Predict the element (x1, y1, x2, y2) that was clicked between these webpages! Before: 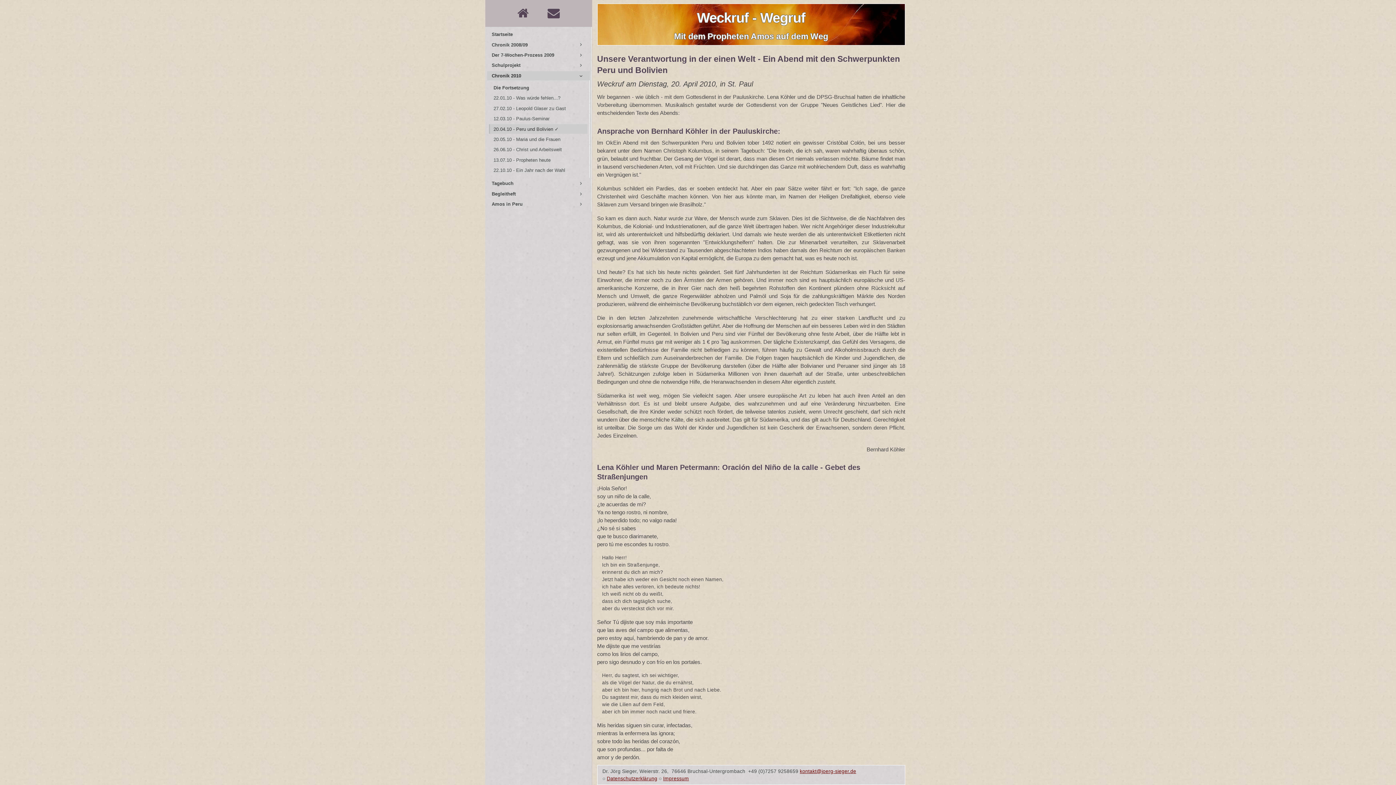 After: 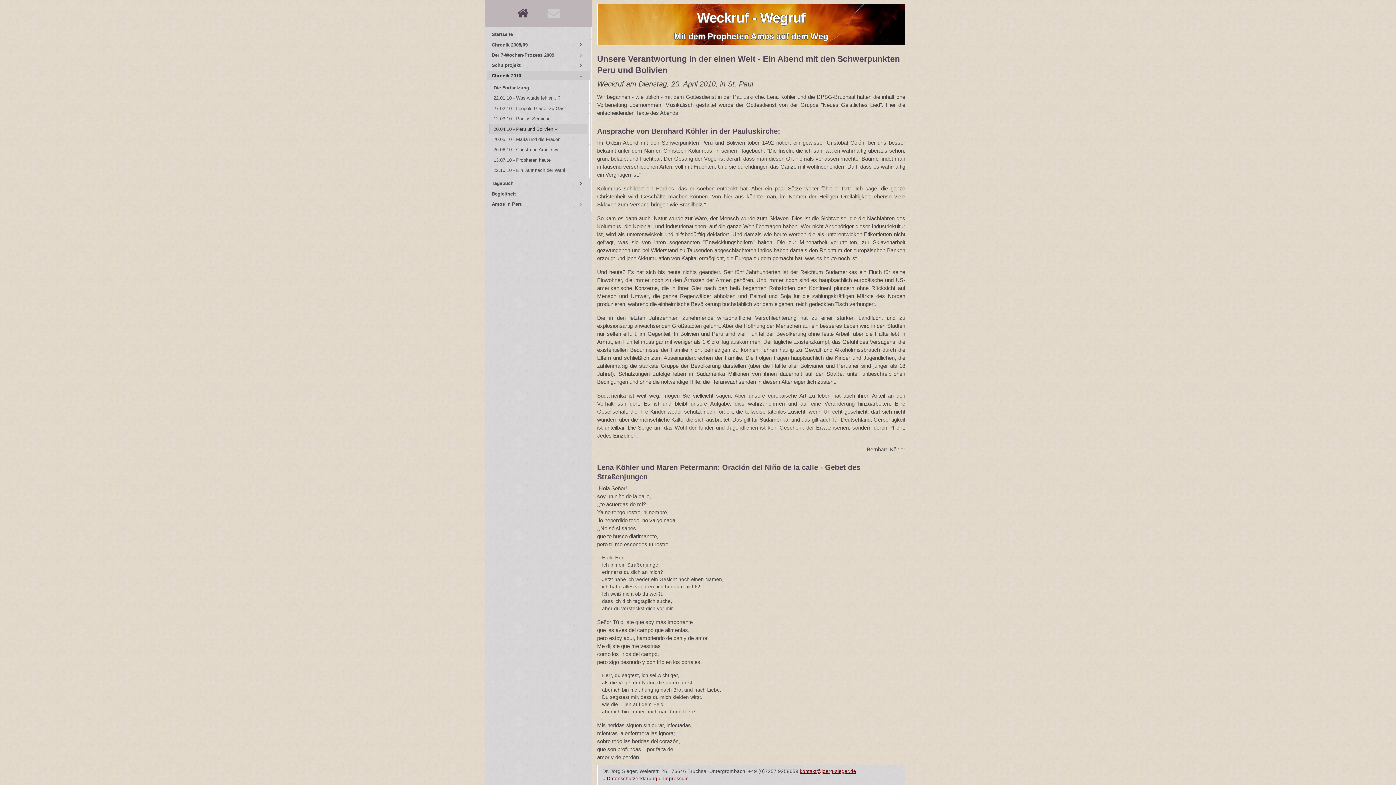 Action: bbox: (547, 12, 559, 18) label: 